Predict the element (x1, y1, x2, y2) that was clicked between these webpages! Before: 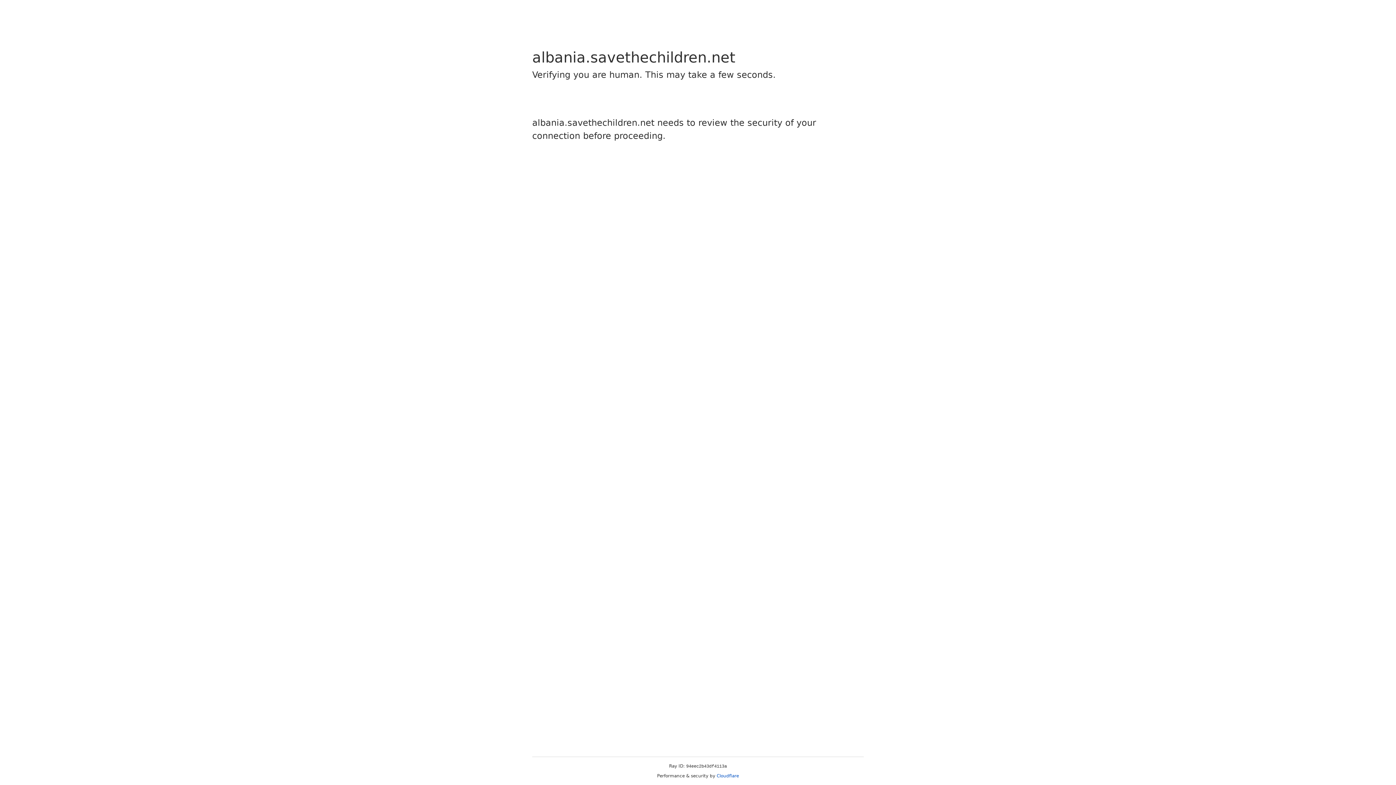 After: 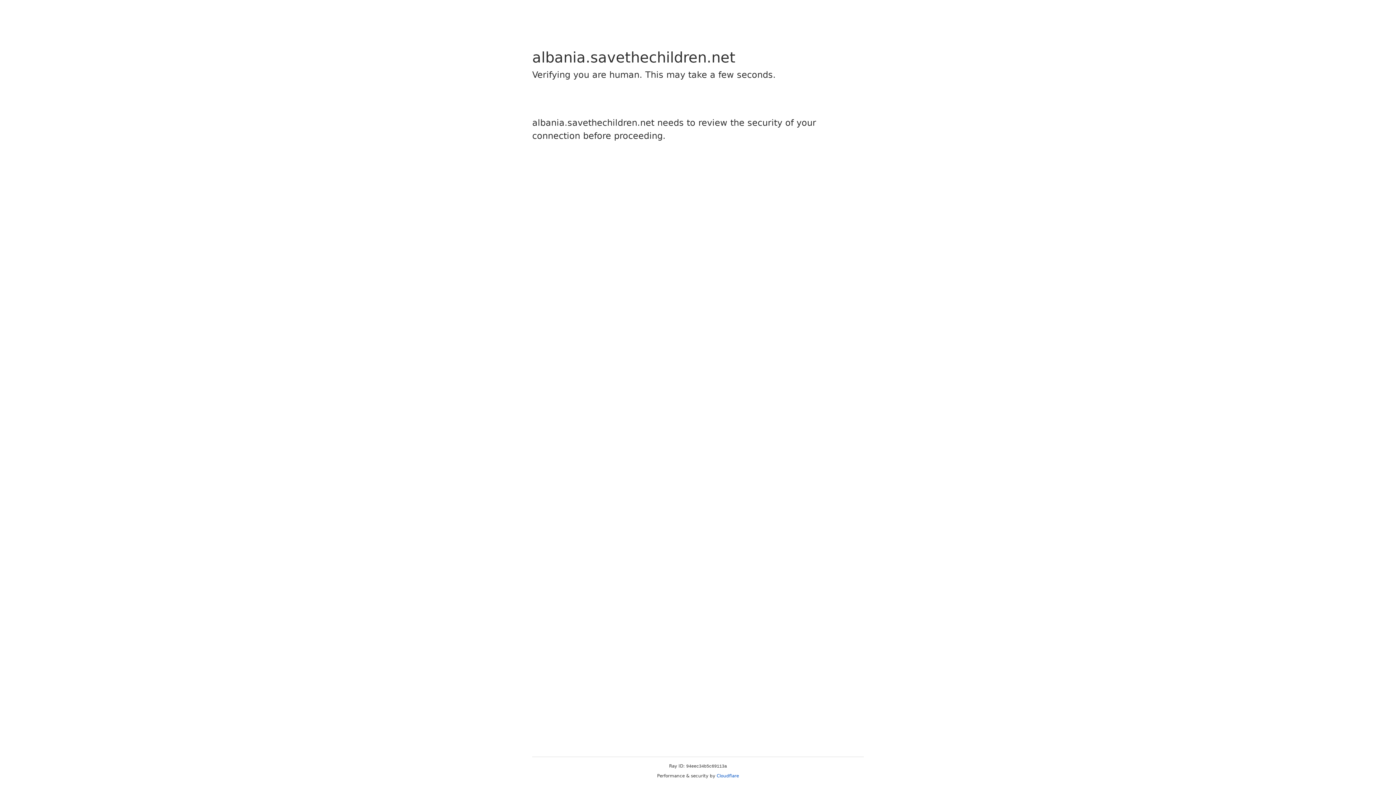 Action: label: Cloudflare bbox: (716, 773, 739, 778)